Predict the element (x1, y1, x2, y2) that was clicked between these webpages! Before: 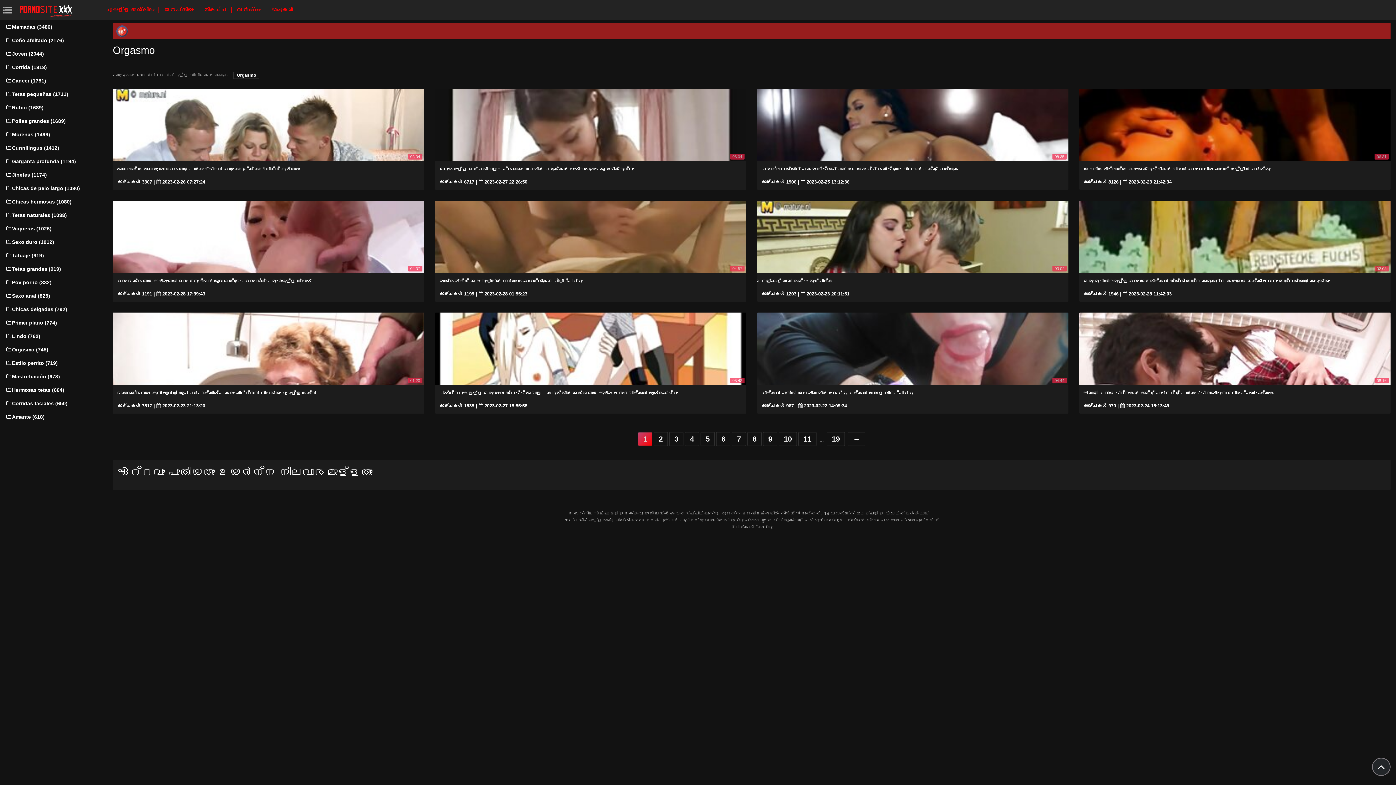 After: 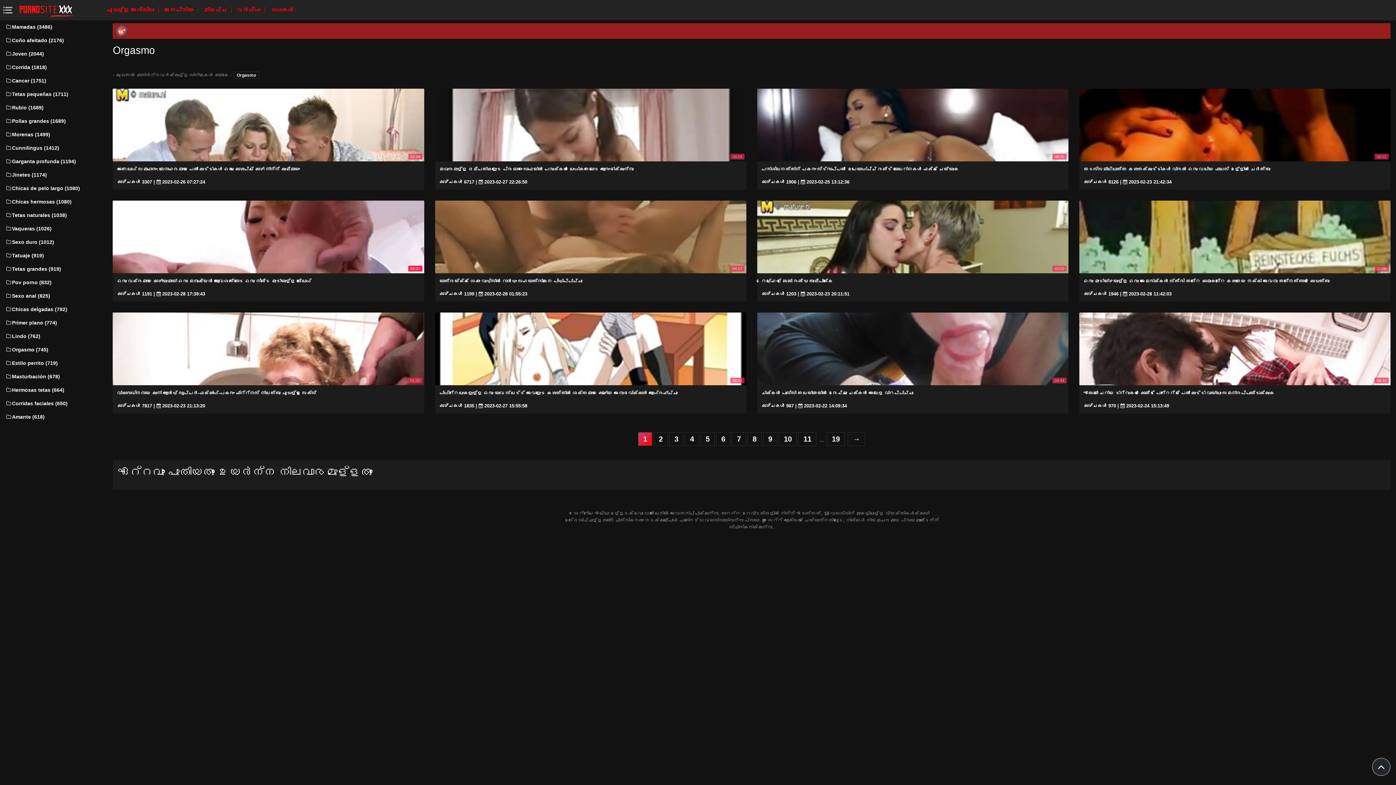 Action: bbox: (112, 200, 424, 301) label: 04:37

ഒരു വക്രമായ കോഴിയുമായി ഒരു മനുഷ്യൻ ആവേശത്തോടെ ഒരു നീണ്ട മുടിയുള്ള ബ്ലൊഗ്

കാഴ്ചകൾ 1191 |  2023-02-28 17:39:43